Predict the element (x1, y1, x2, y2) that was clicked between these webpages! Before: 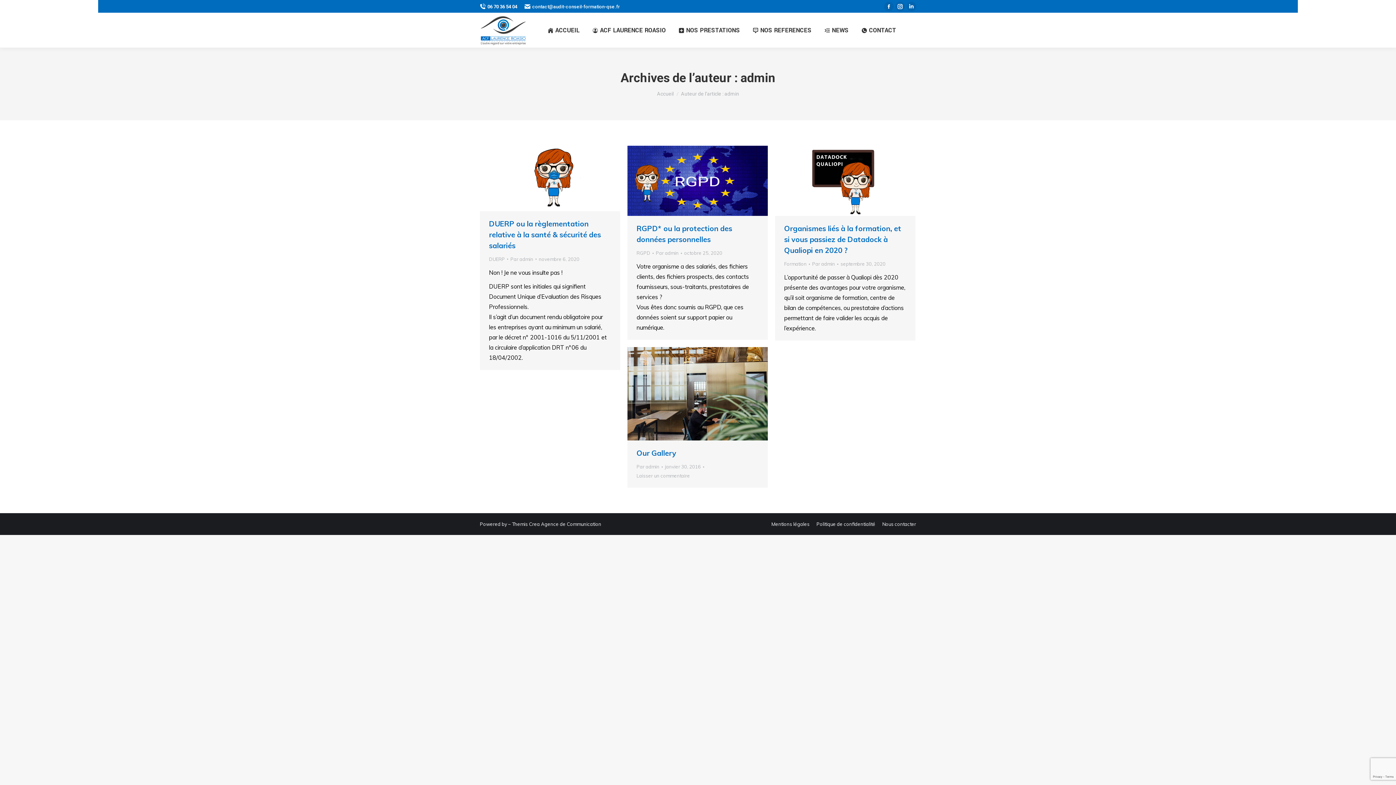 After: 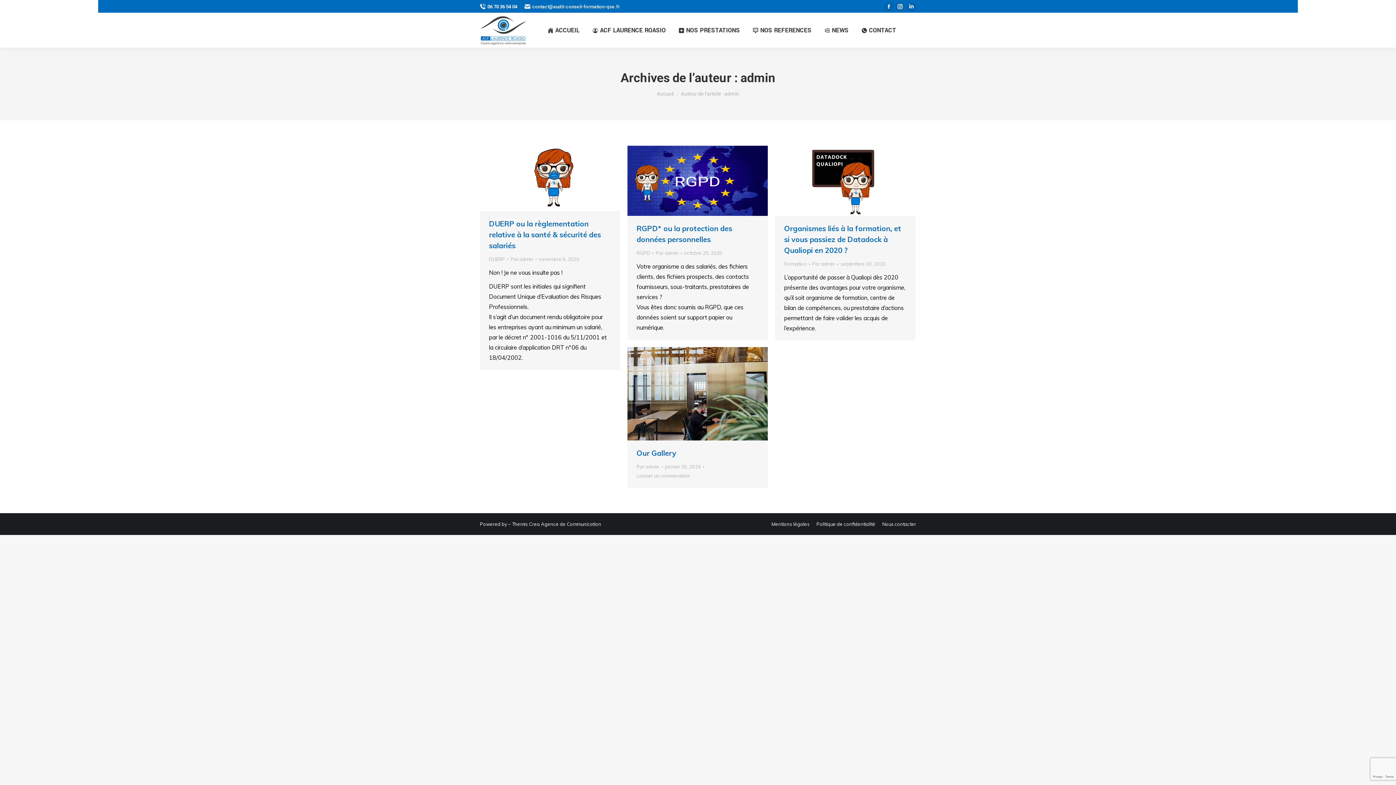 Action: bbox: (740, 70, 775, 85) label: admin